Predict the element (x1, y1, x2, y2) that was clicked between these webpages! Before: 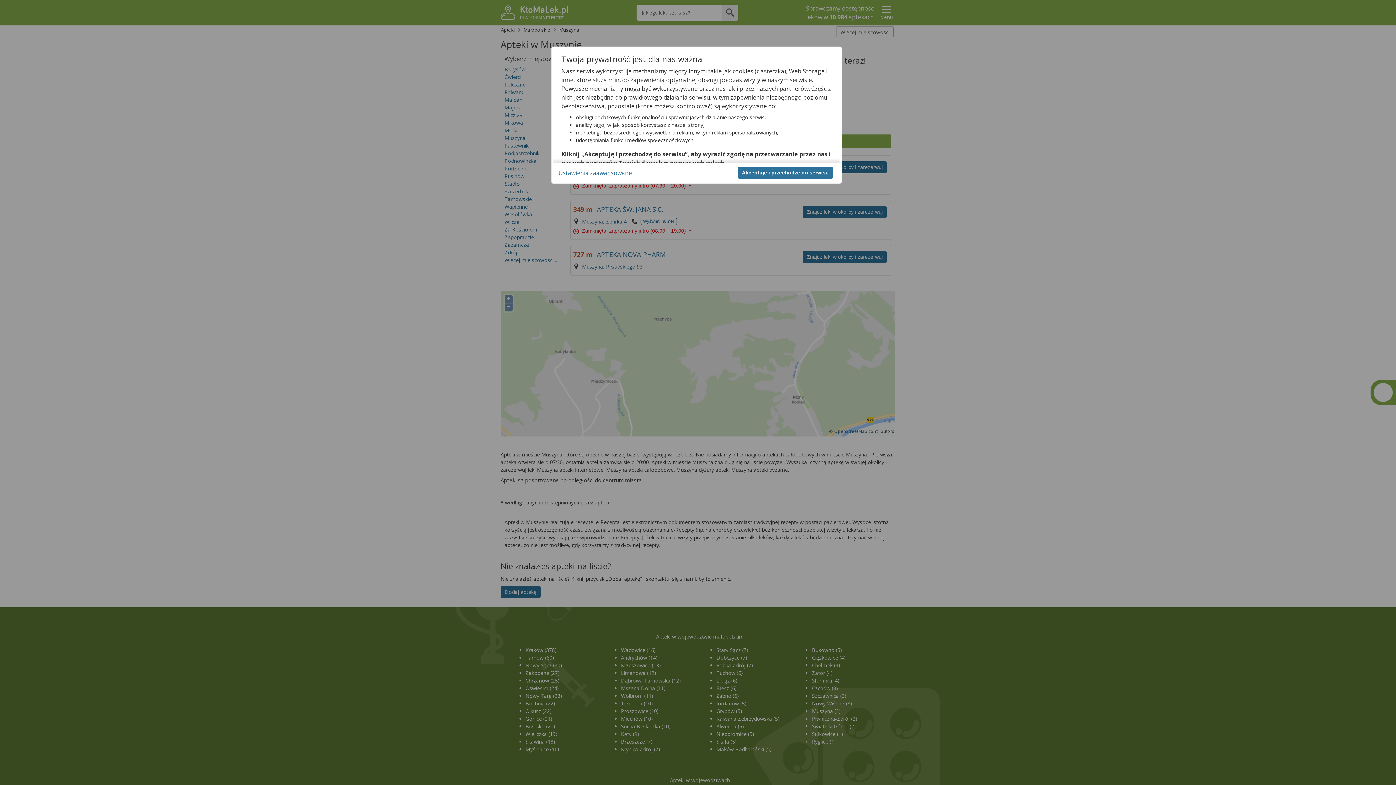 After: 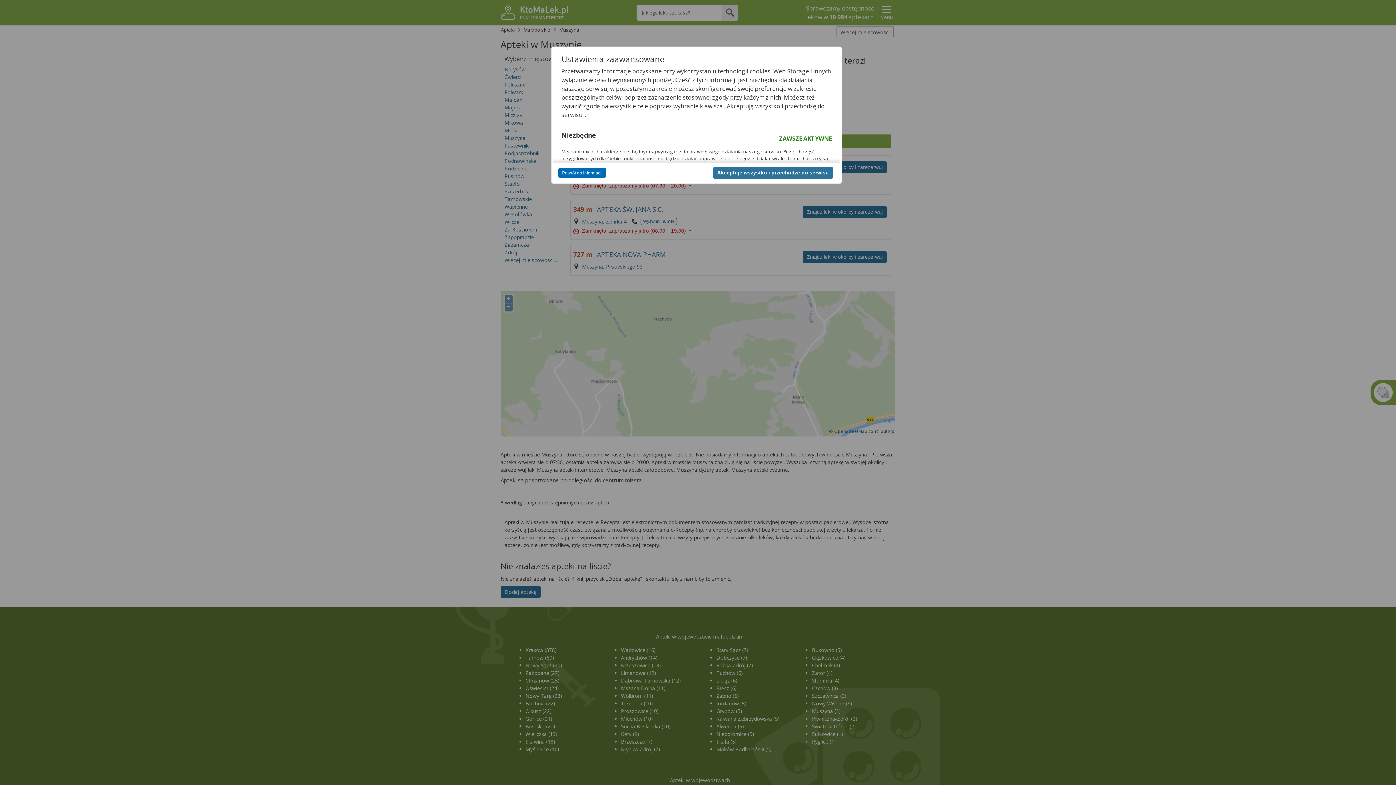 Action: bbox: (558, 168, 632, 176) label: Ustawienia zaawansowane